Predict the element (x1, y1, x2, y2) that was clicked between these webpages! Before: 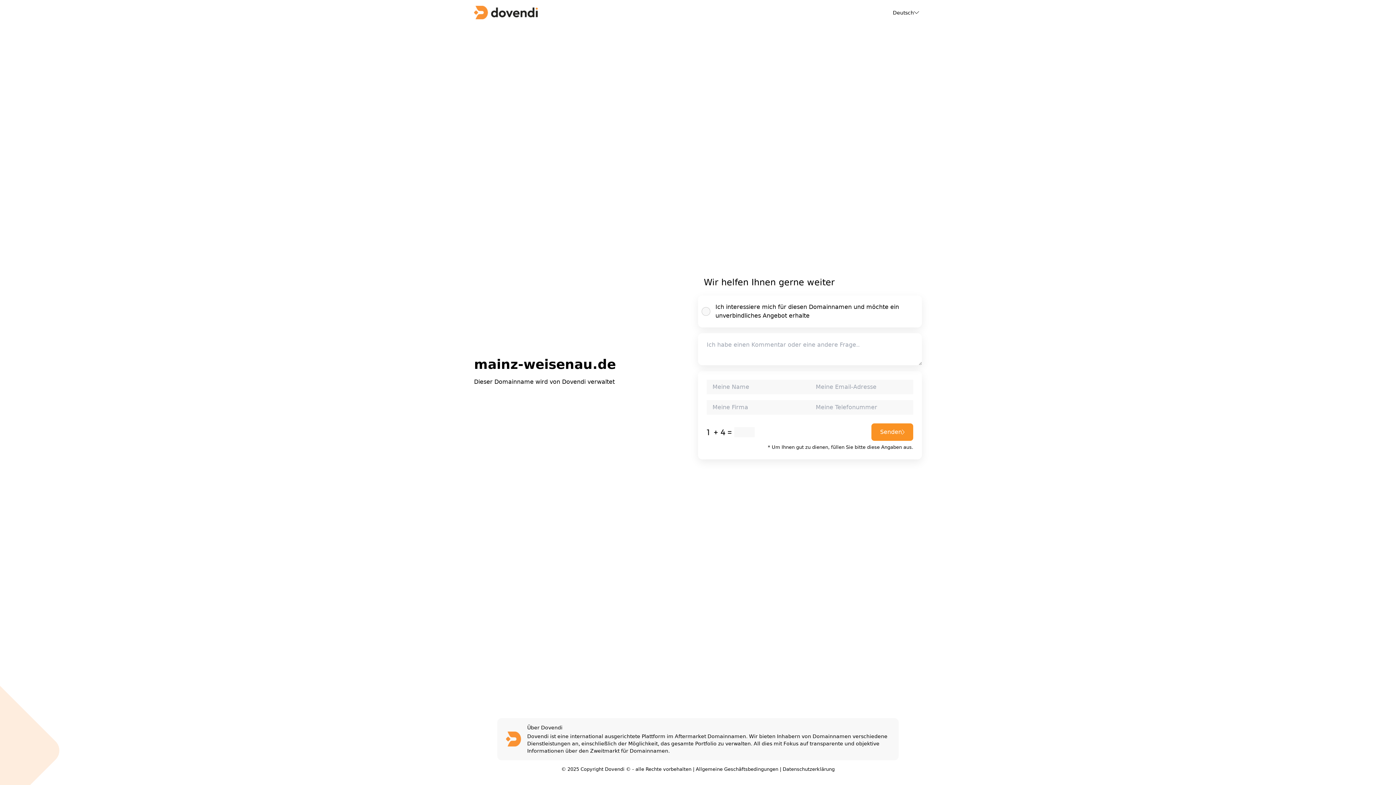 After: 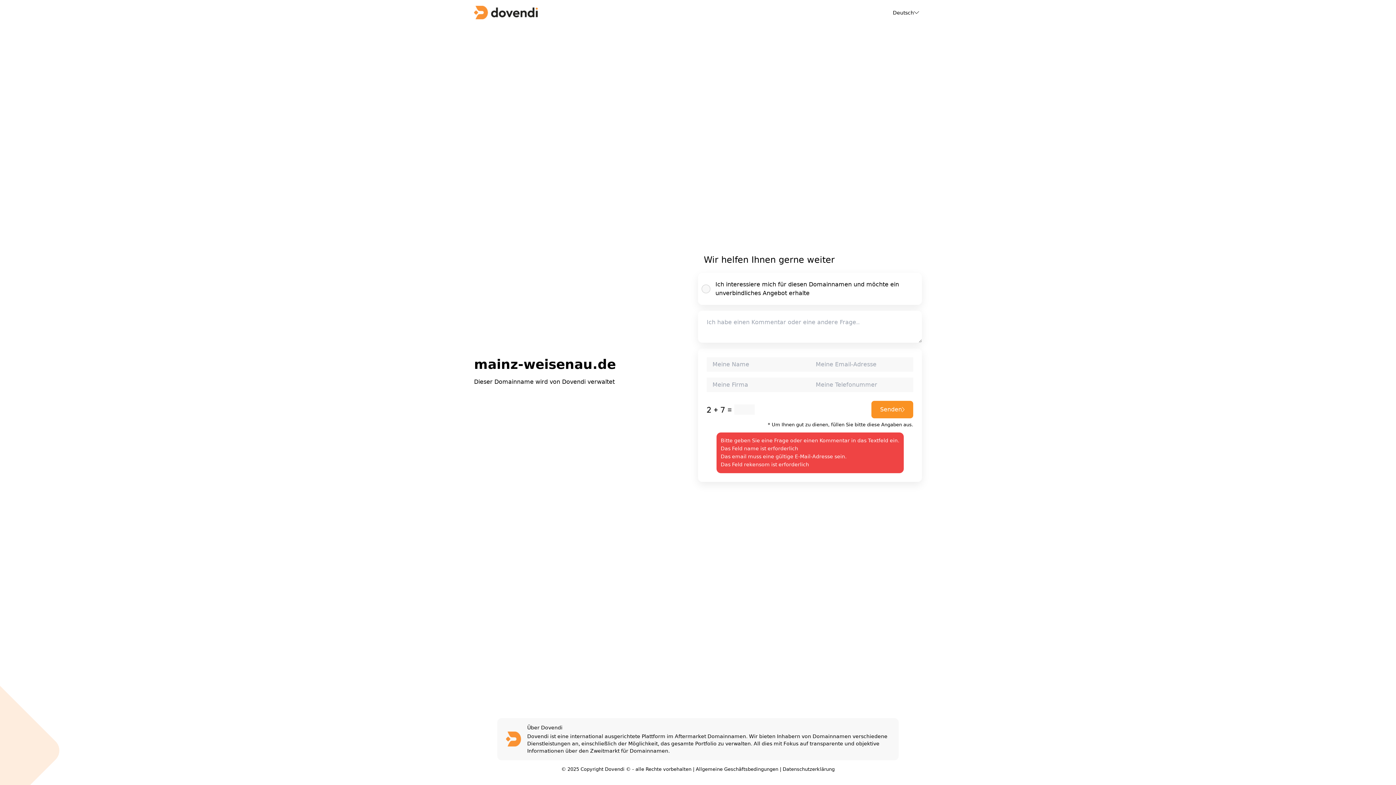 Action: bbox: (871, 423, 913, 441) label: Senden